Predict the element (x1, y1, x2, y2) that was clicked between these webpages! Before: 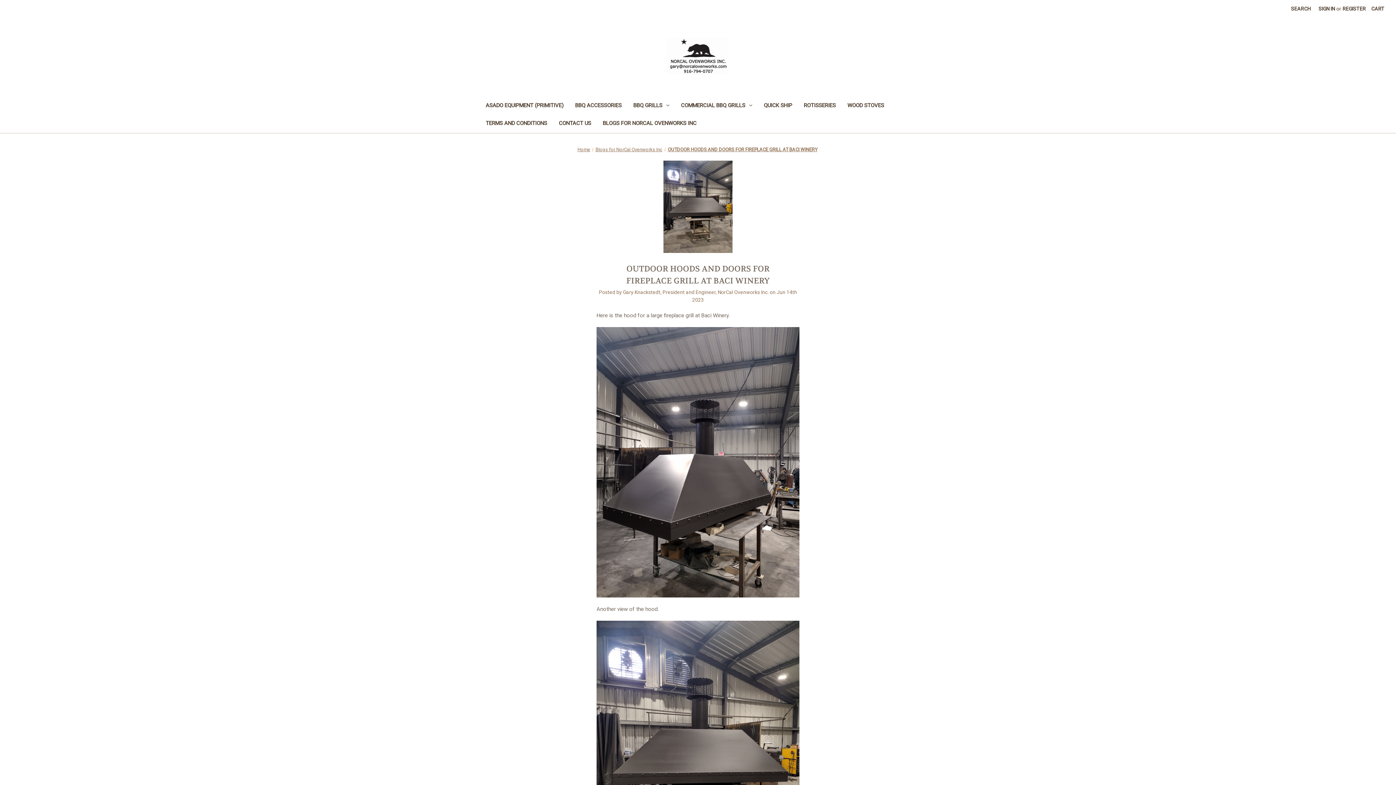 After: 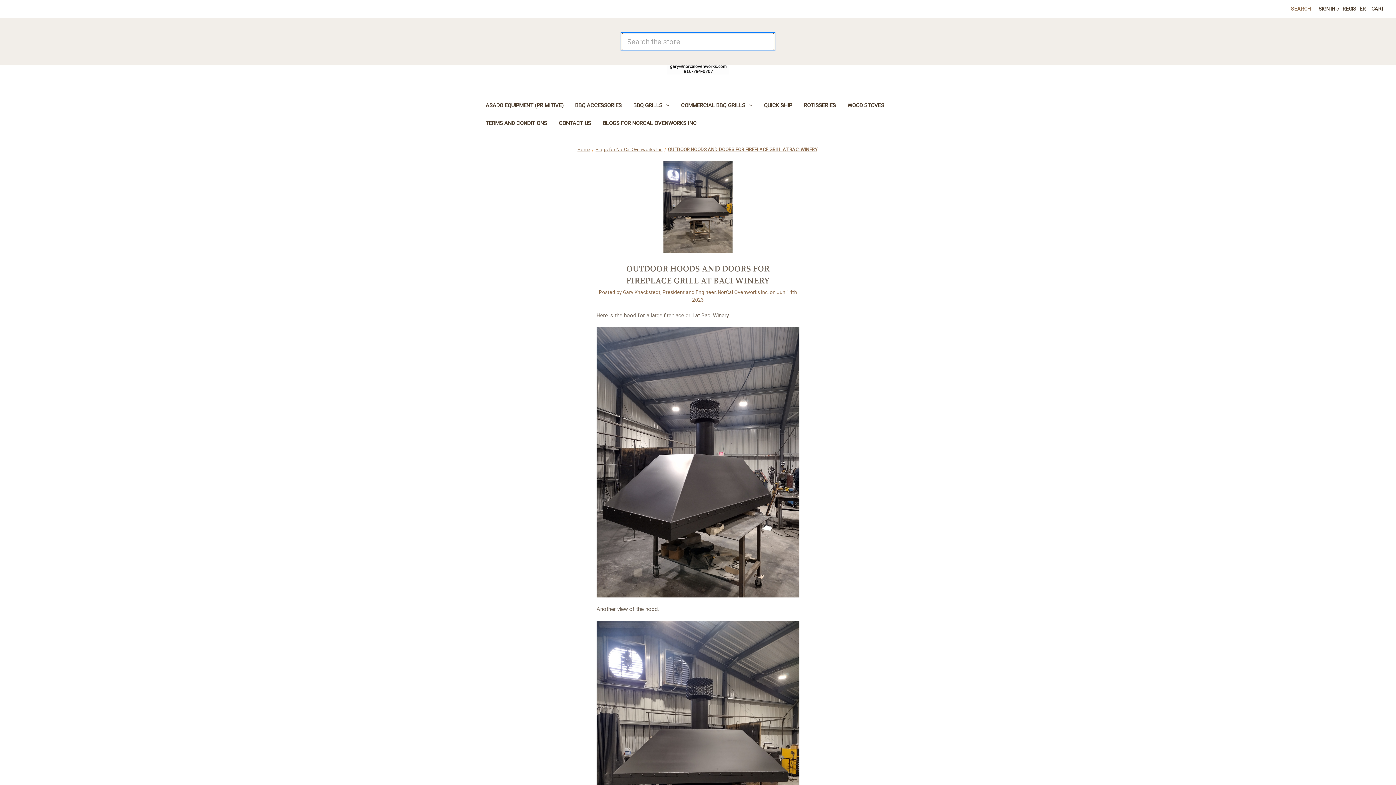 Action: bbox: (1287, 0, 1314, 17) label: Search